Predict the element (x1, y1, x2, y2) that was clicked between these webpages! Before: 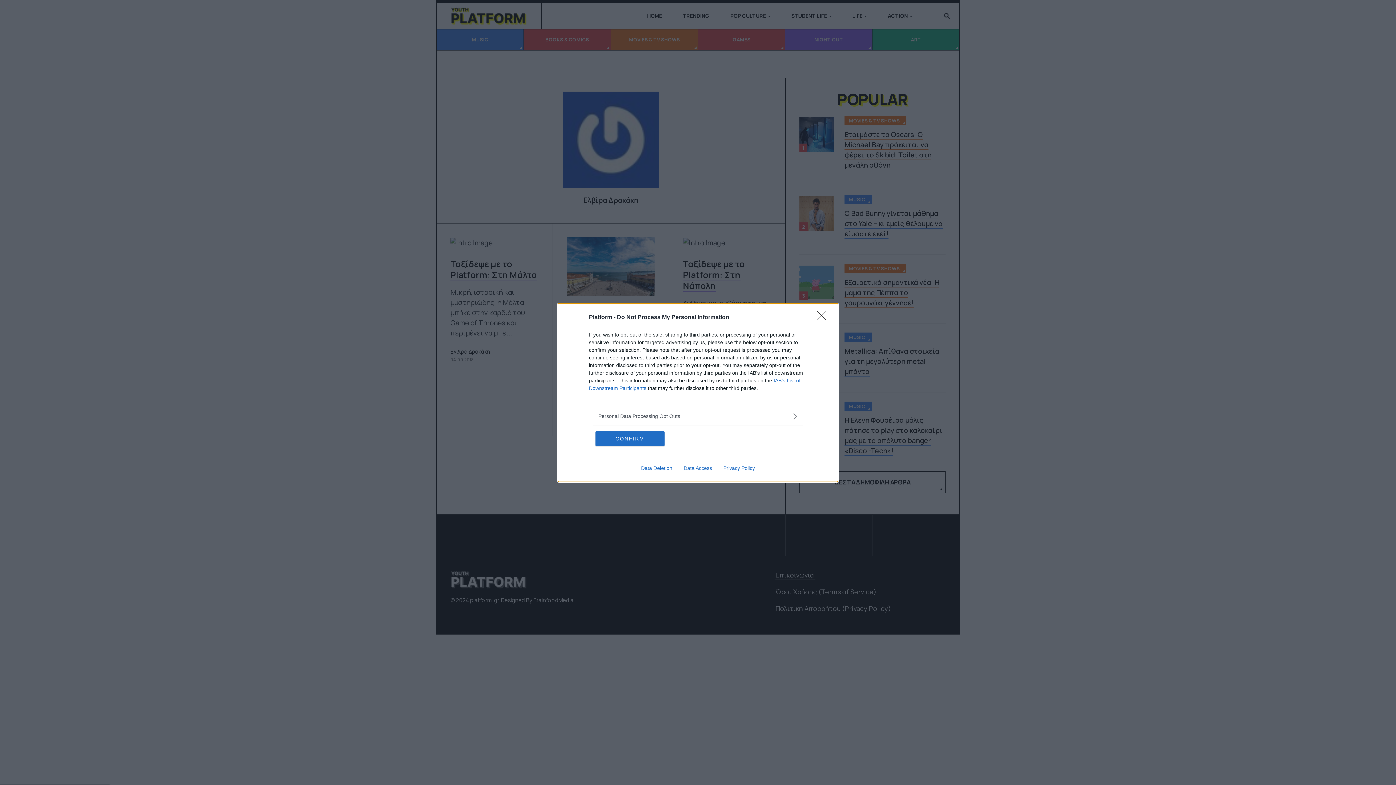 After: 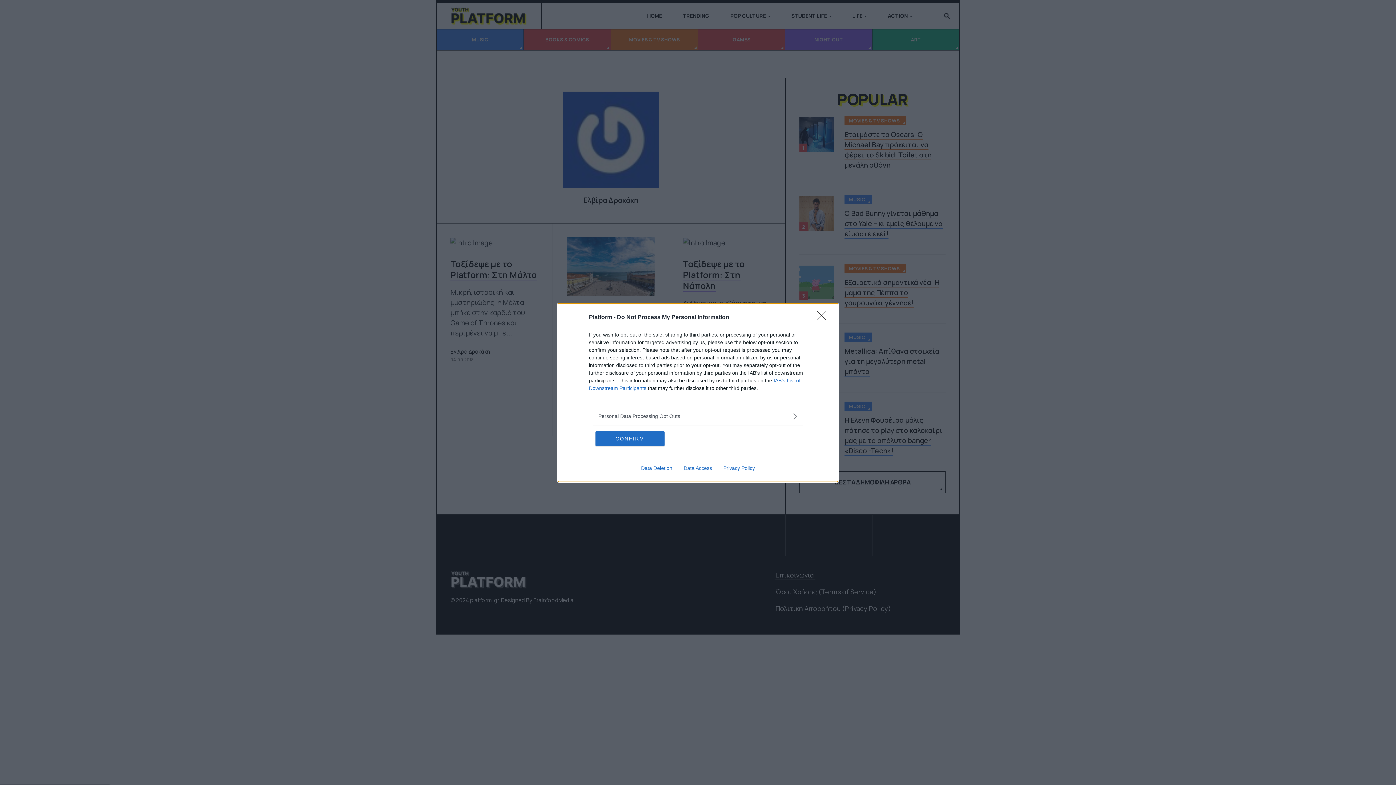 Action: label: Data Deletion bbox: (635, 465, 678, 471)